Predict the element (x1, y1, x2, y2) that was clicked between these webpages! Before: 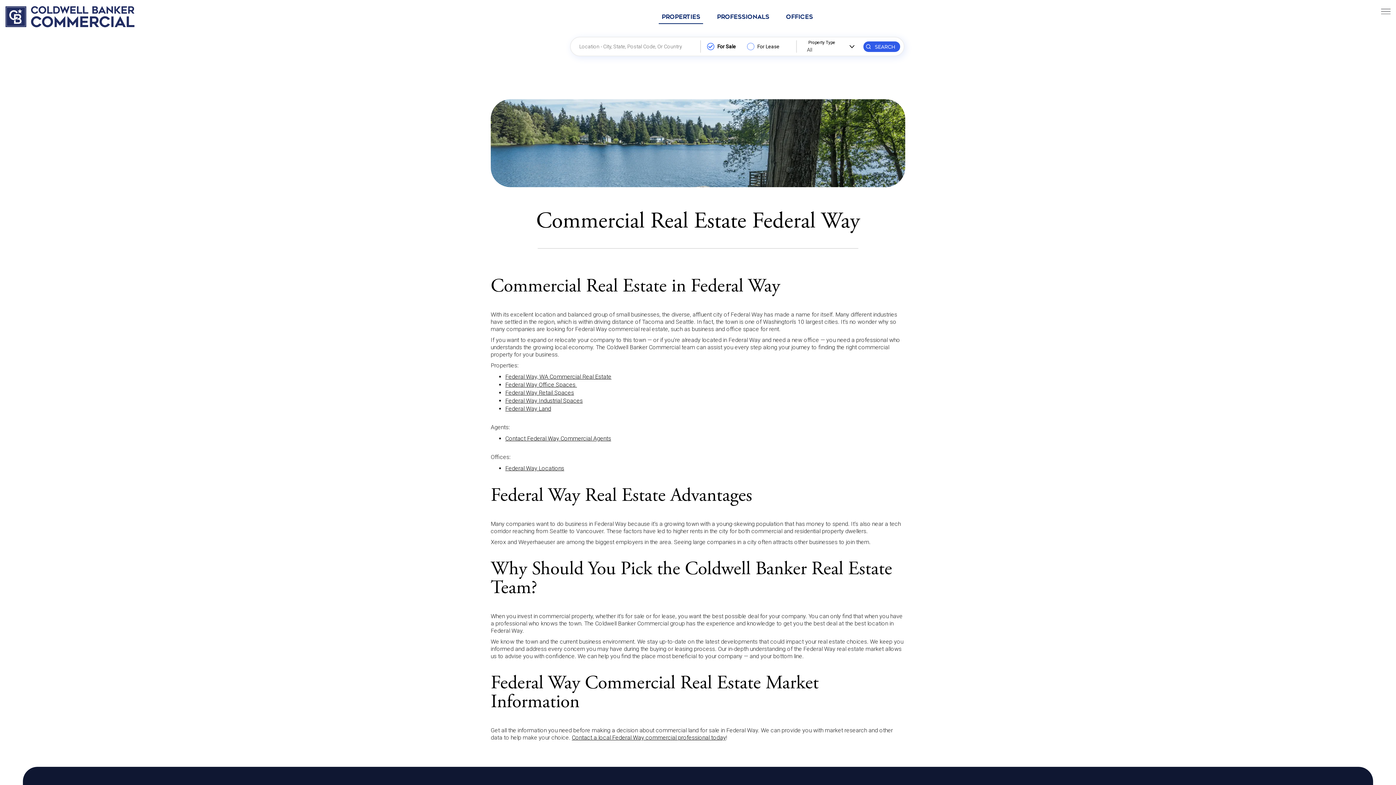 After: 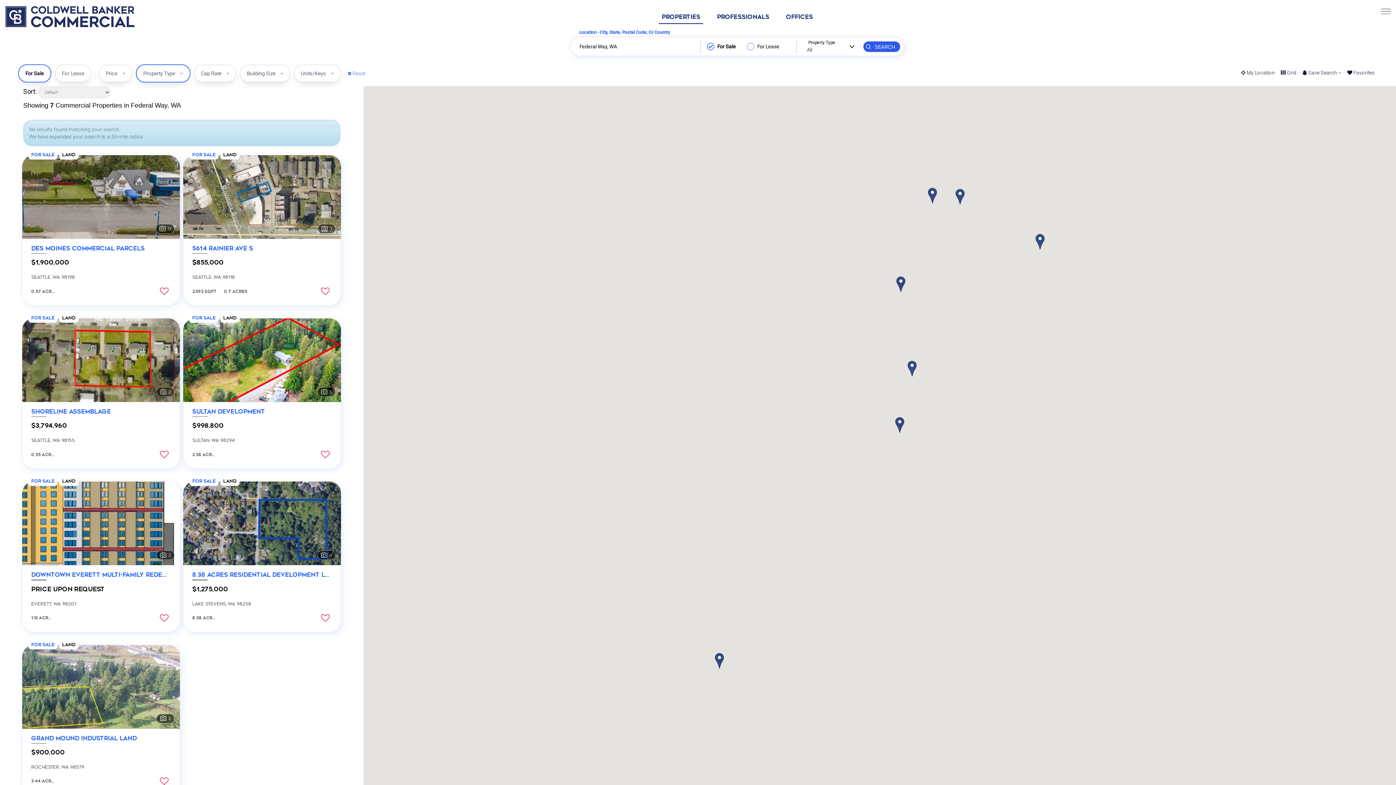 Action: bbox: (505, 405, 551, 412) label: Federal Way Land